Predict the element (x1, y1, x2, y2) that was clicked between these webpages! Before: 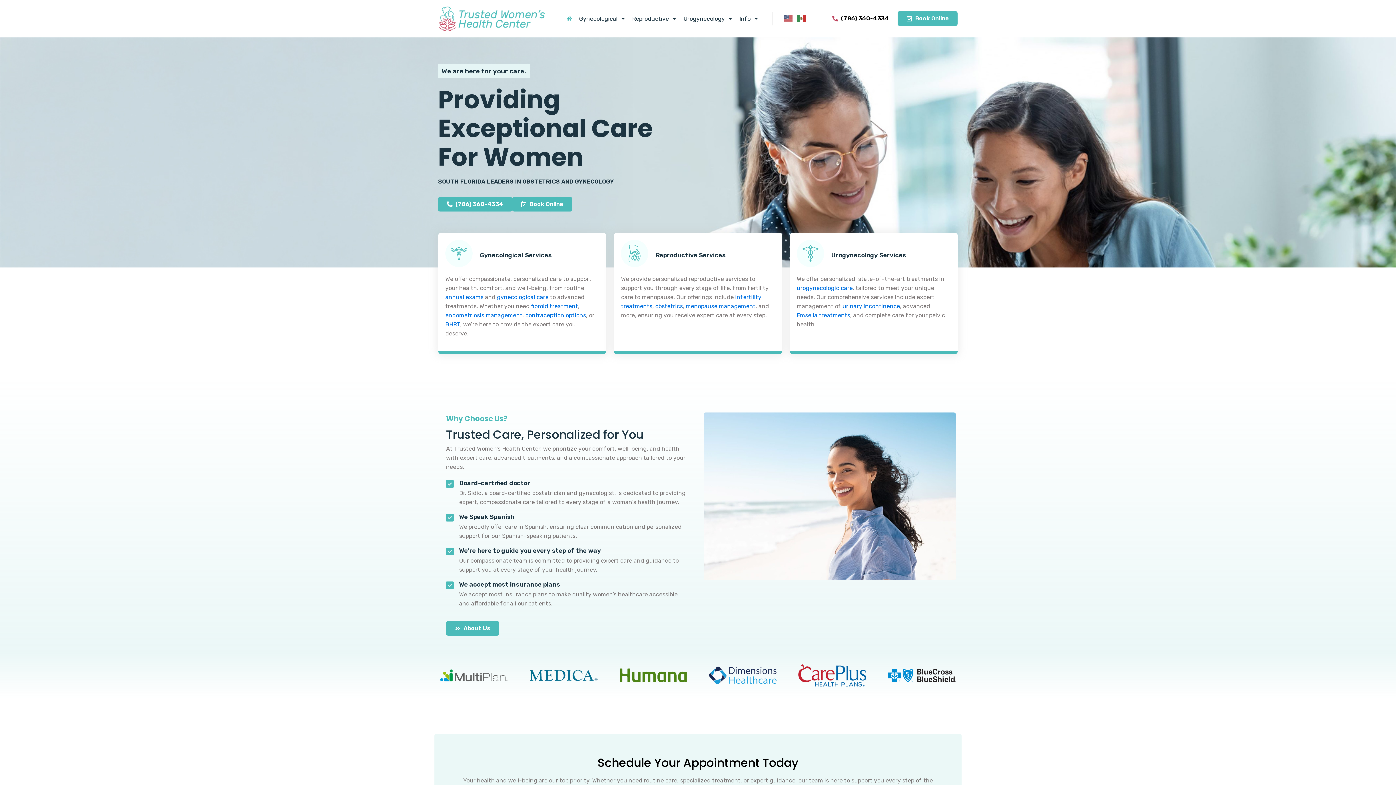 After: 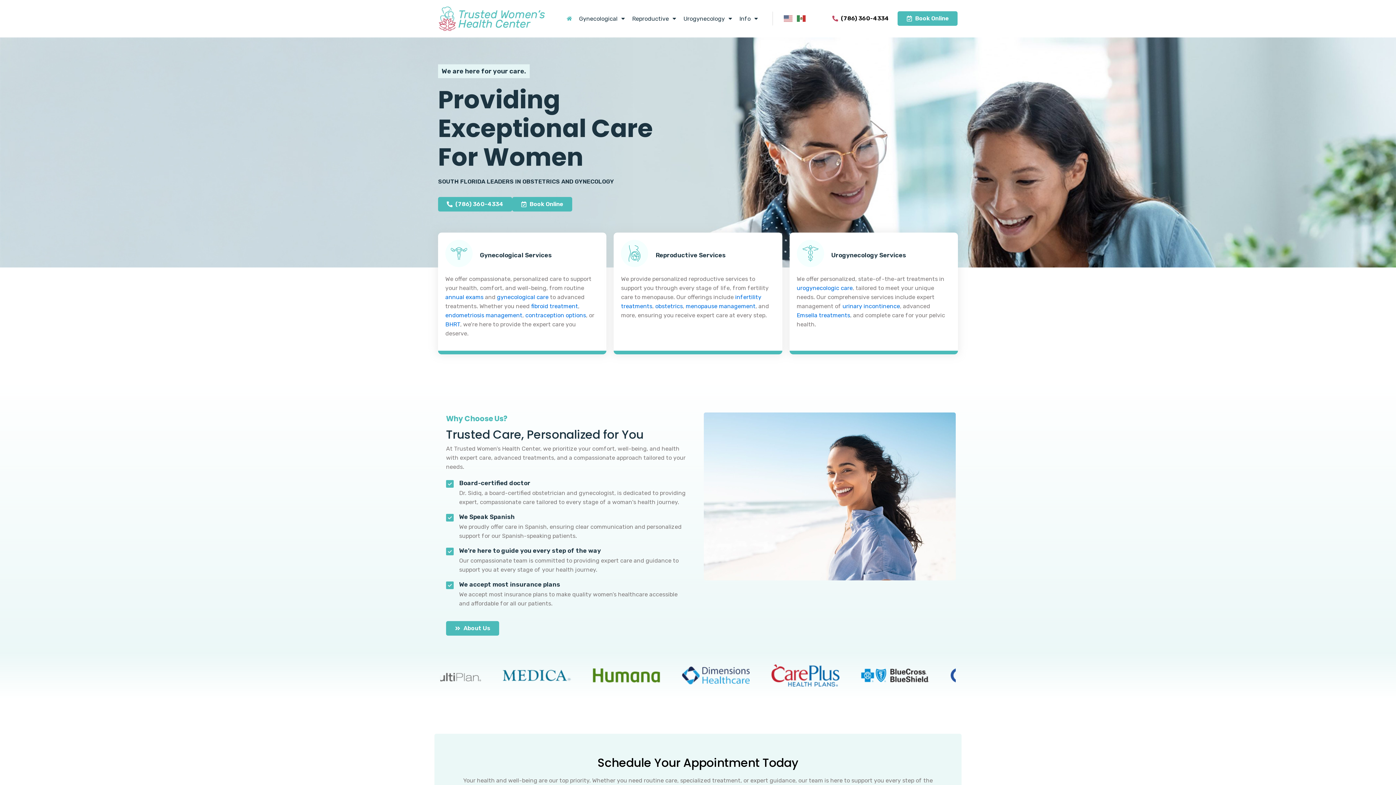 Action: bbox: (438, 3, 547, 33)